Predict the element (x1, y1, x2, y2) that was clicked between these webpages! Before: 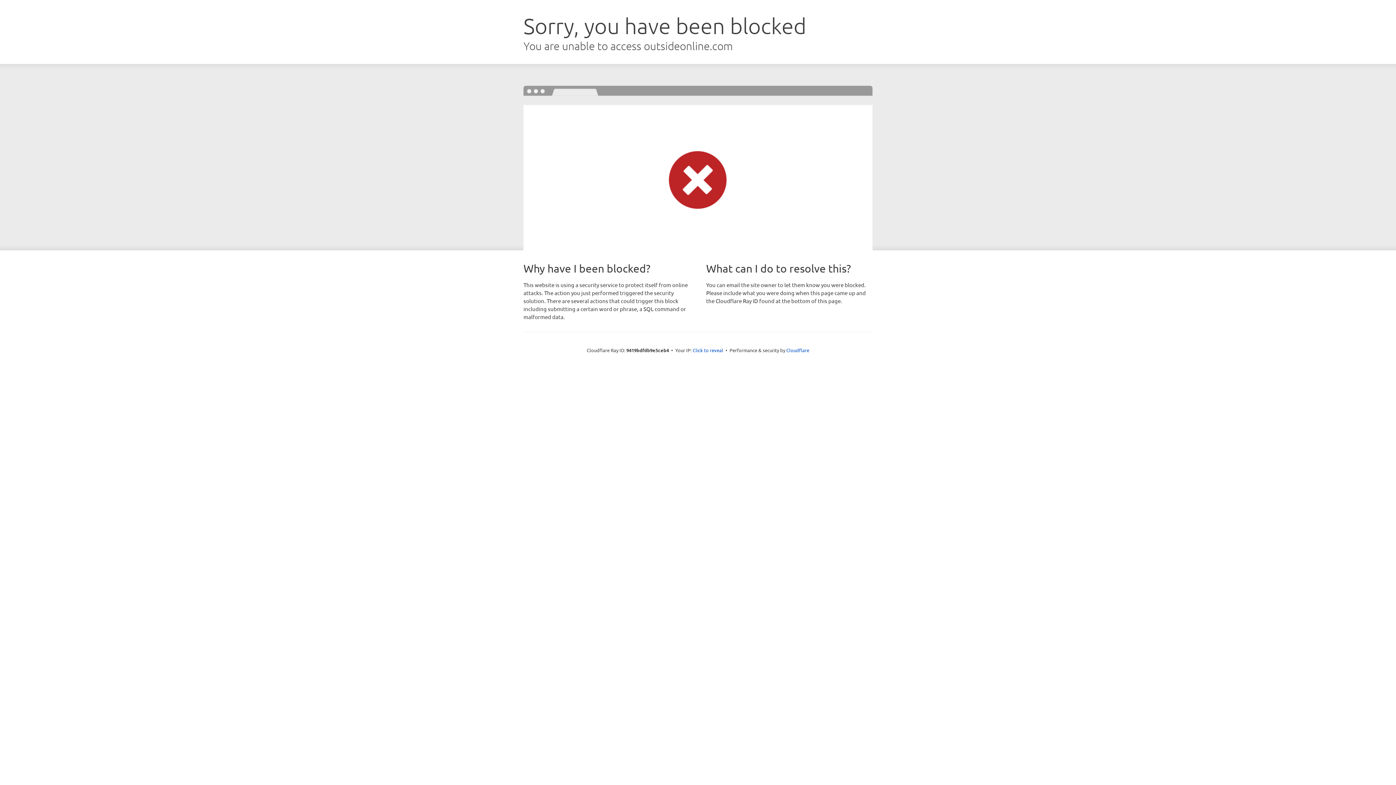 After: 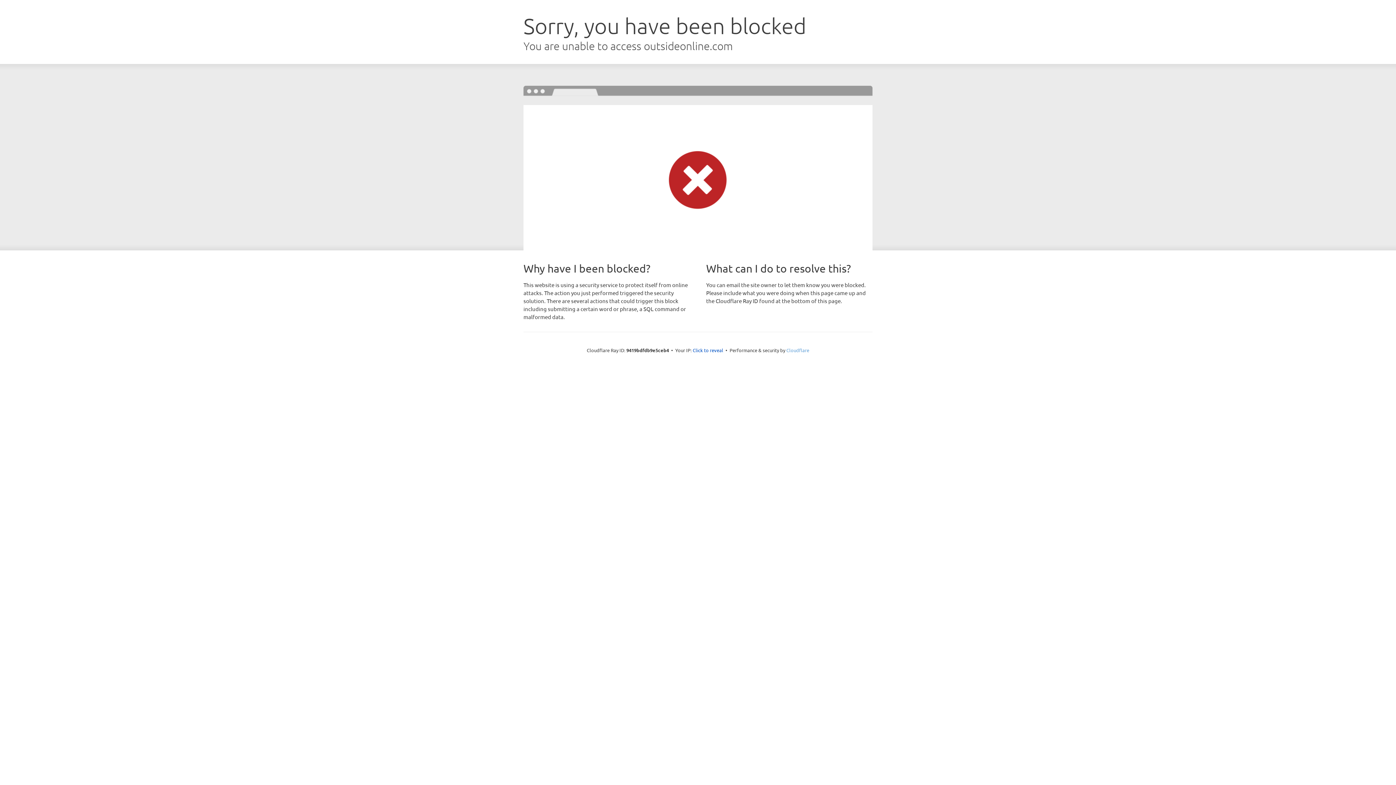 Action: bbox: (786, 347, 809, 353) label: Cloudflare